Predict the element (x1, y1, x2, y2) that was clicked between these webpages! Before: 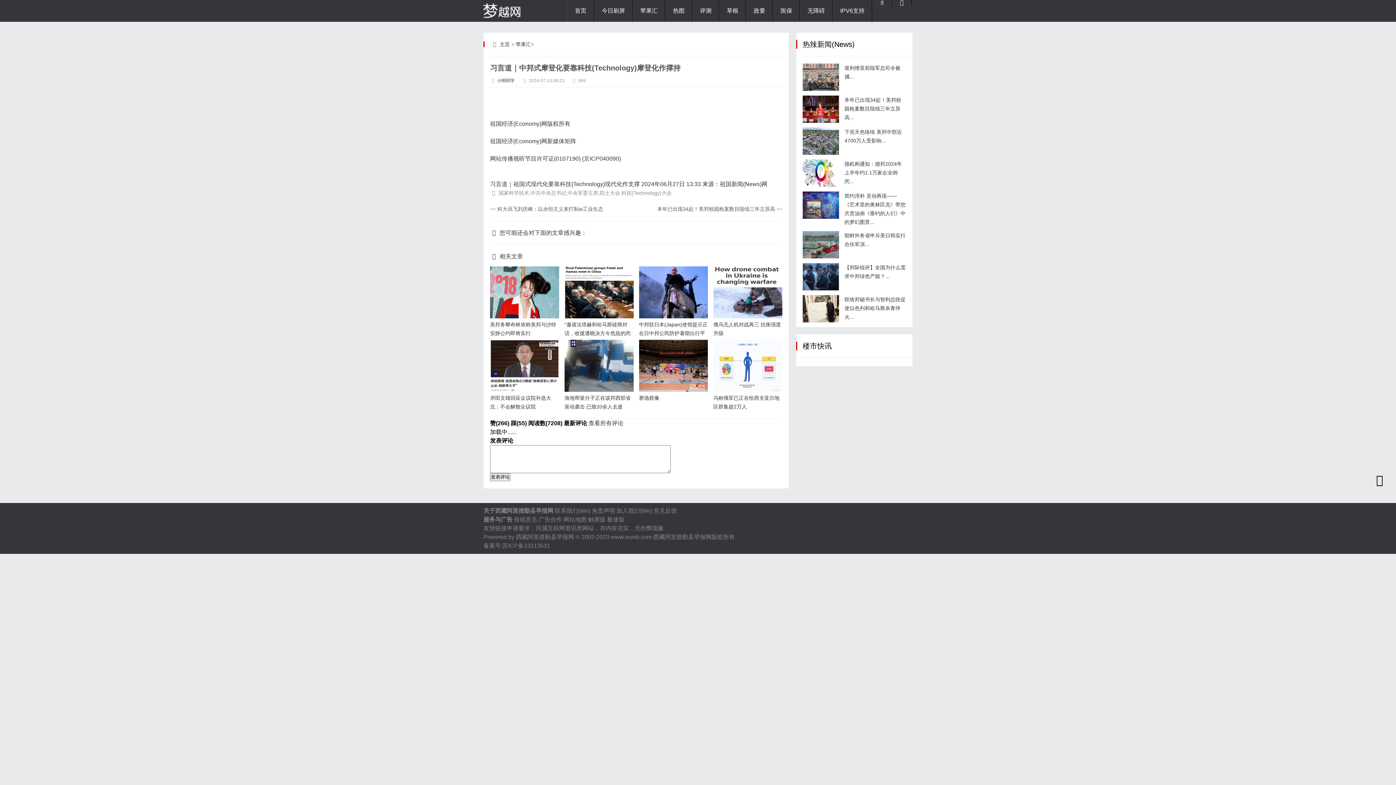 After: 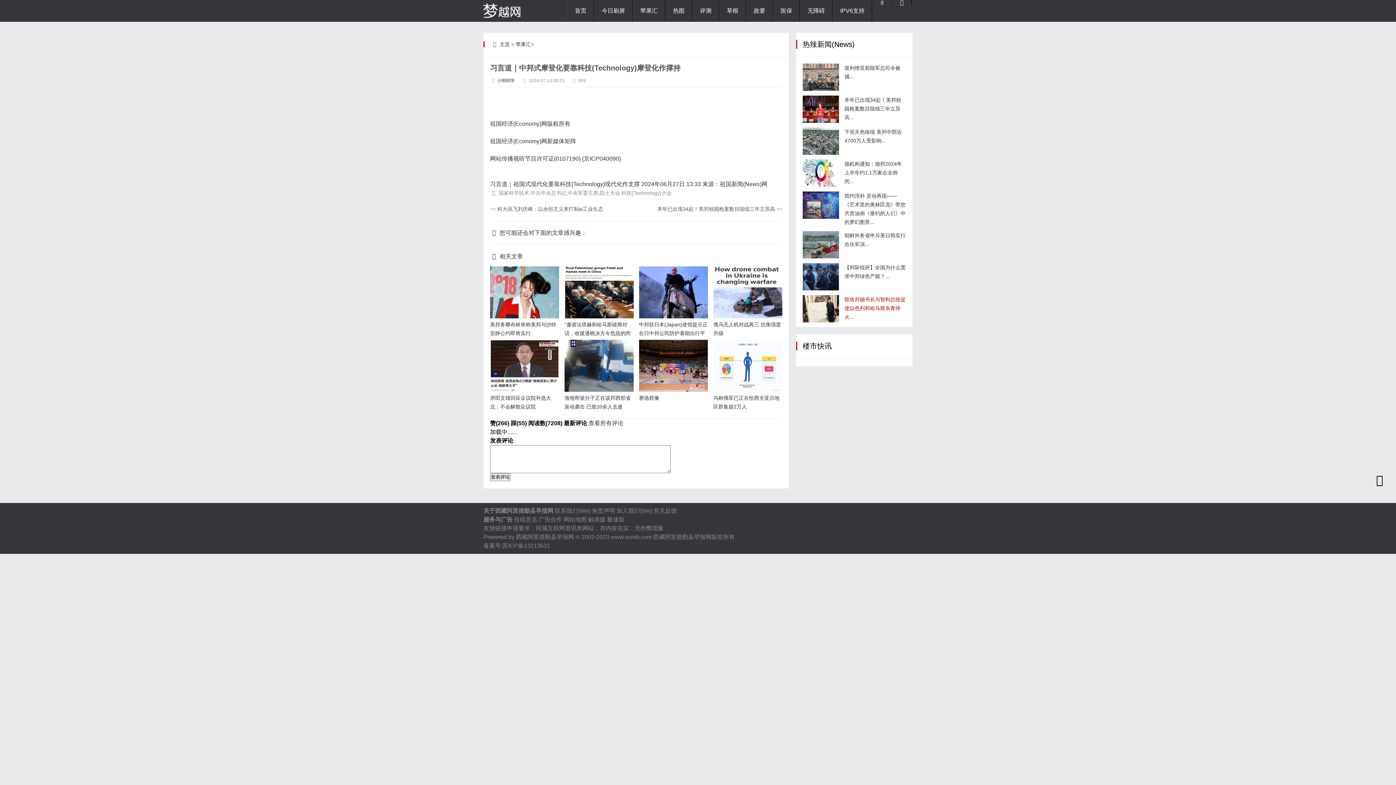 Action: bbox: (844, 296, 905, 320) label: 联络邦秘书长与智利总统促使以色列和哈马斯杀青停火...